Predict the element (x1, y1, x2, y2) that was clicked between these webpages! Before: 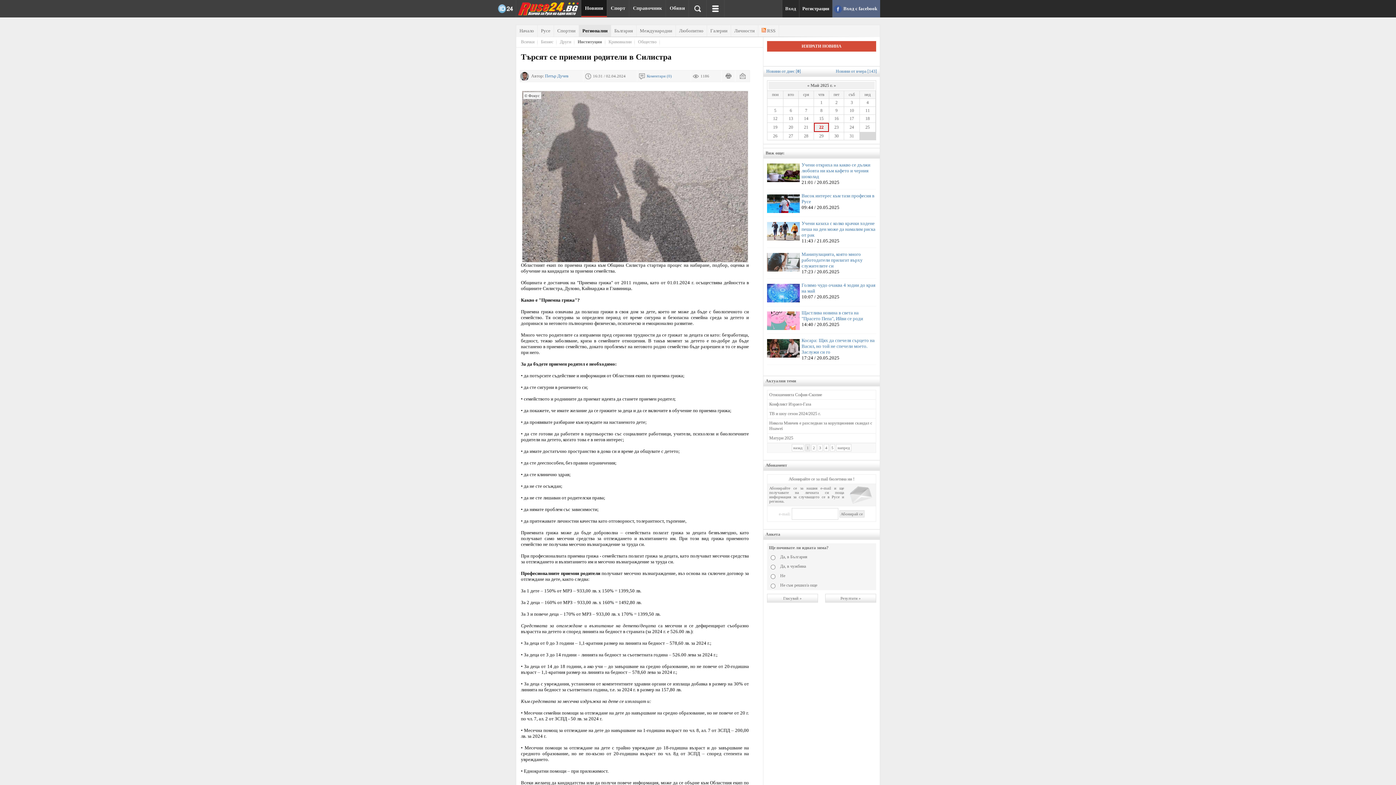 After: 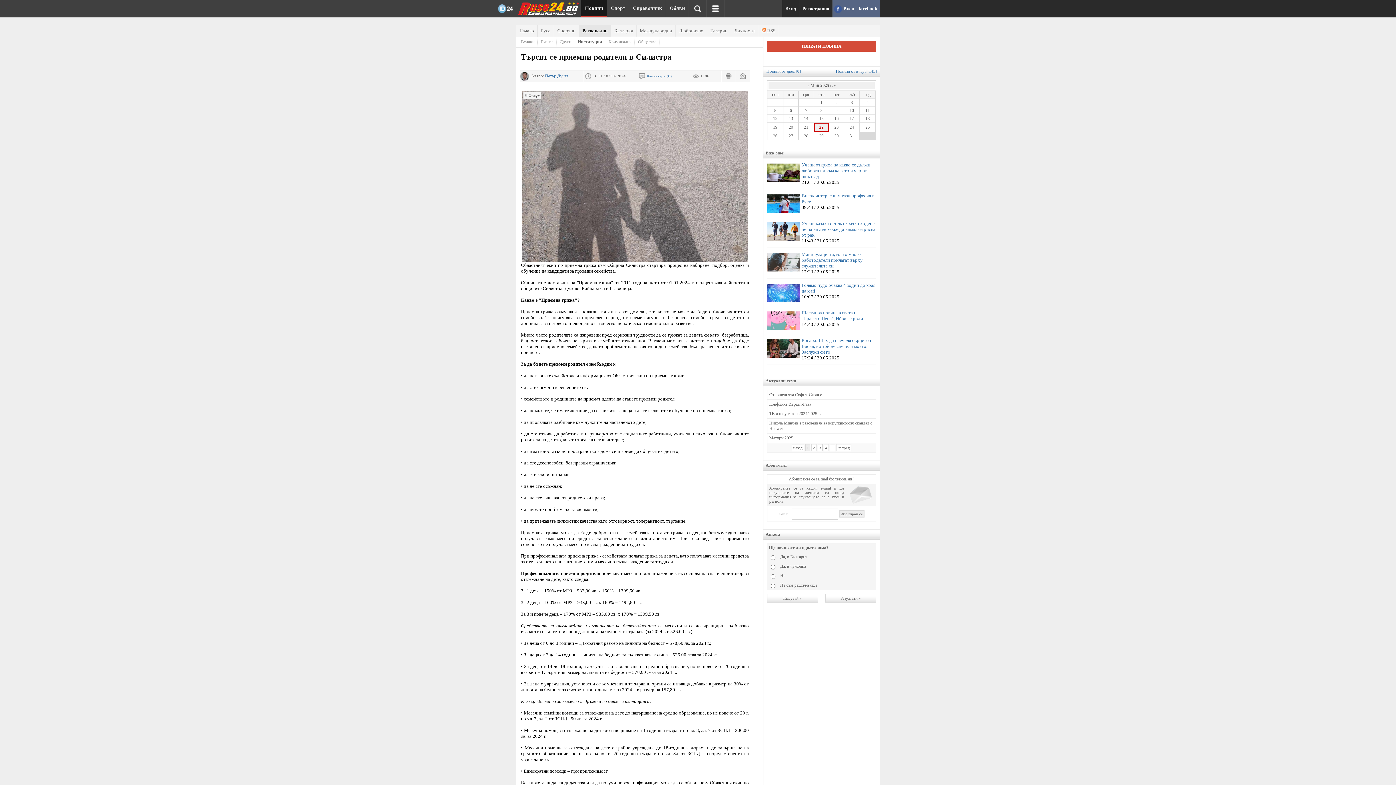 Action: bbox: (646, 73, 672, 78) label: Коментари (0)